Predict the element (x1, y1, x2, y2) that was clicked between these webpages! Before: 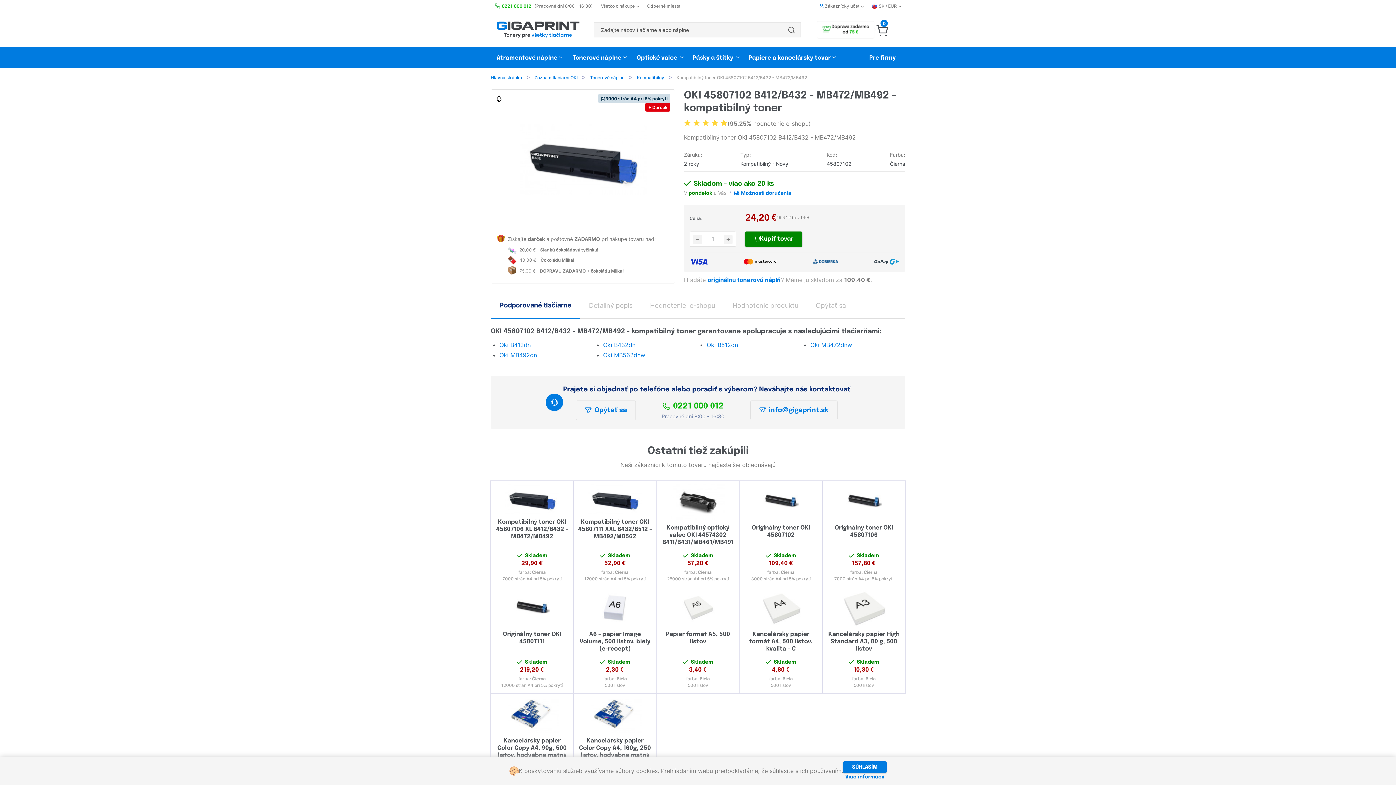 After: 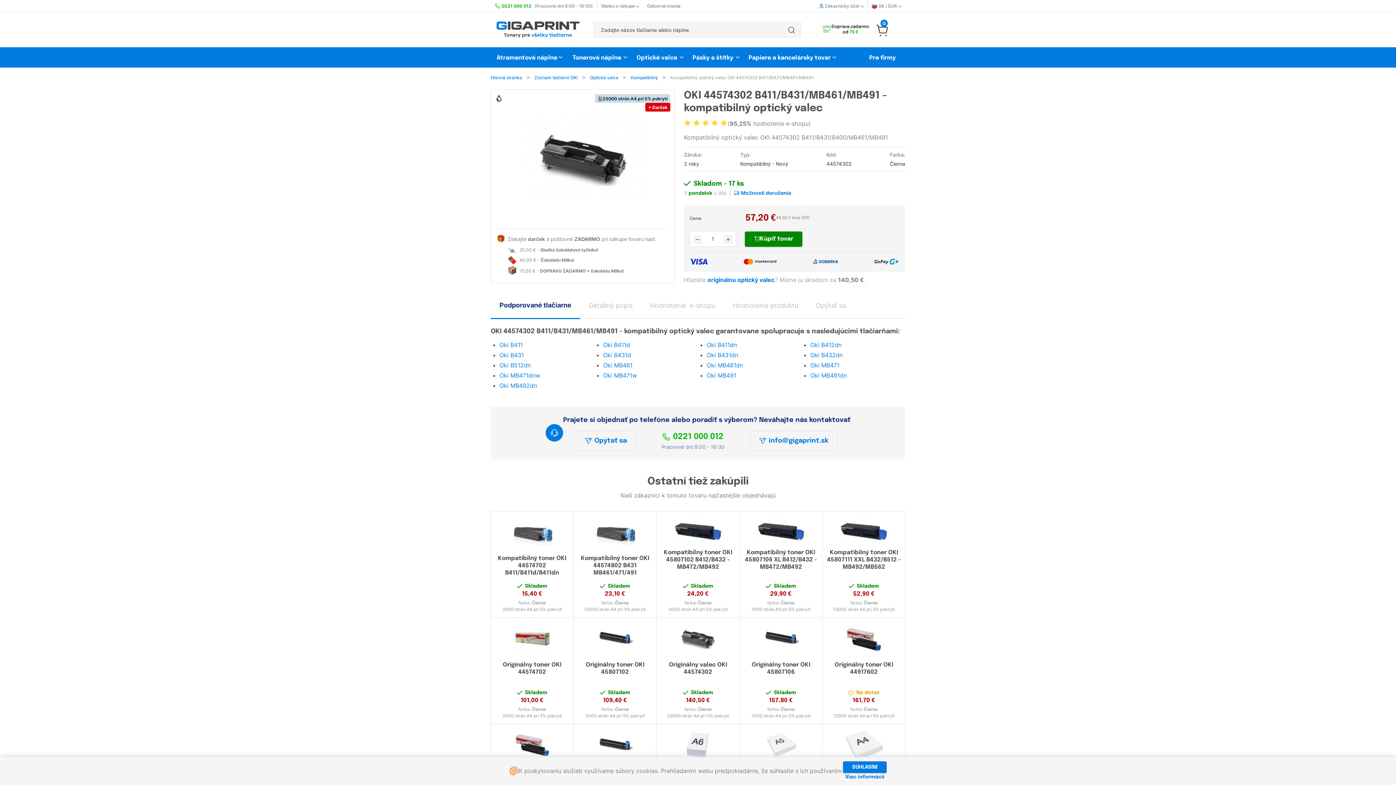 Action: bbox: (661, 483, 735, 520)